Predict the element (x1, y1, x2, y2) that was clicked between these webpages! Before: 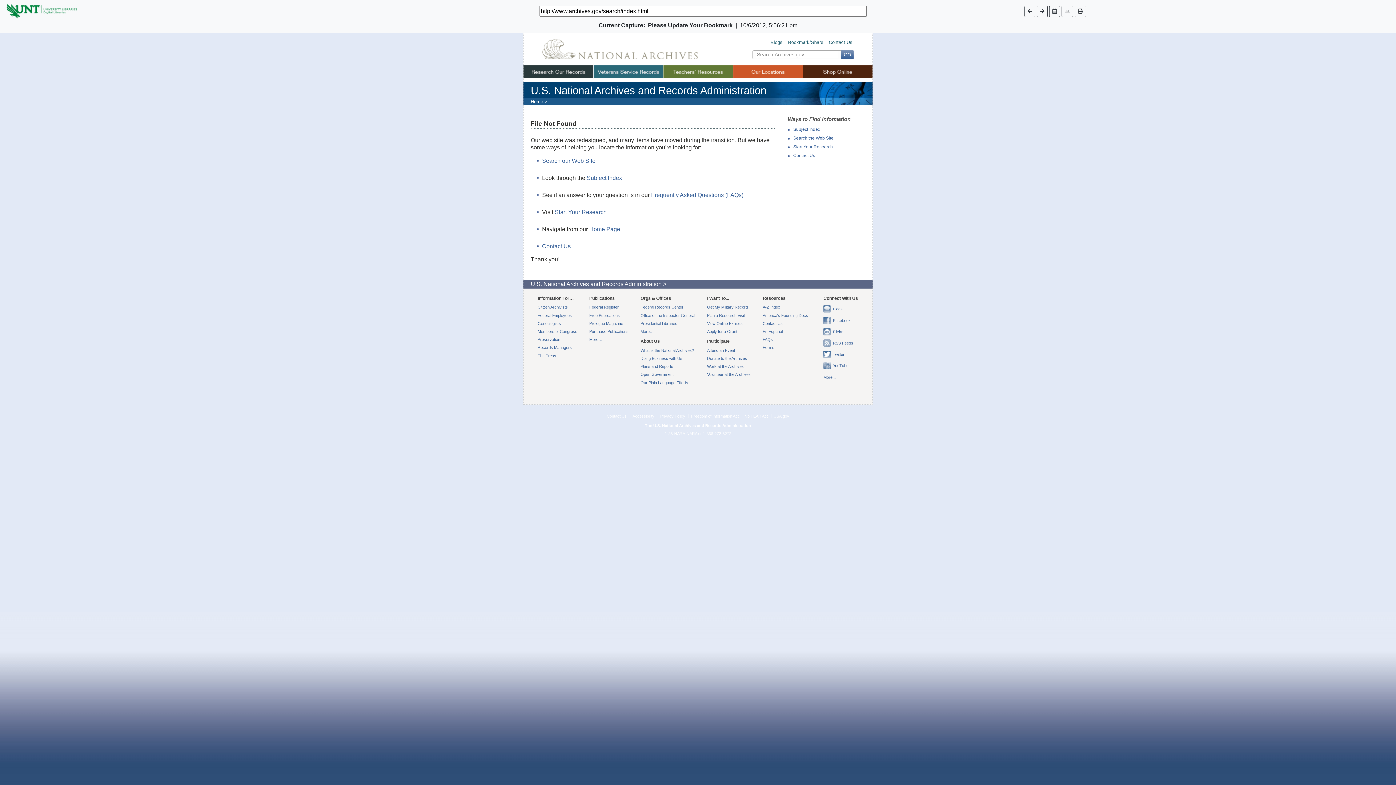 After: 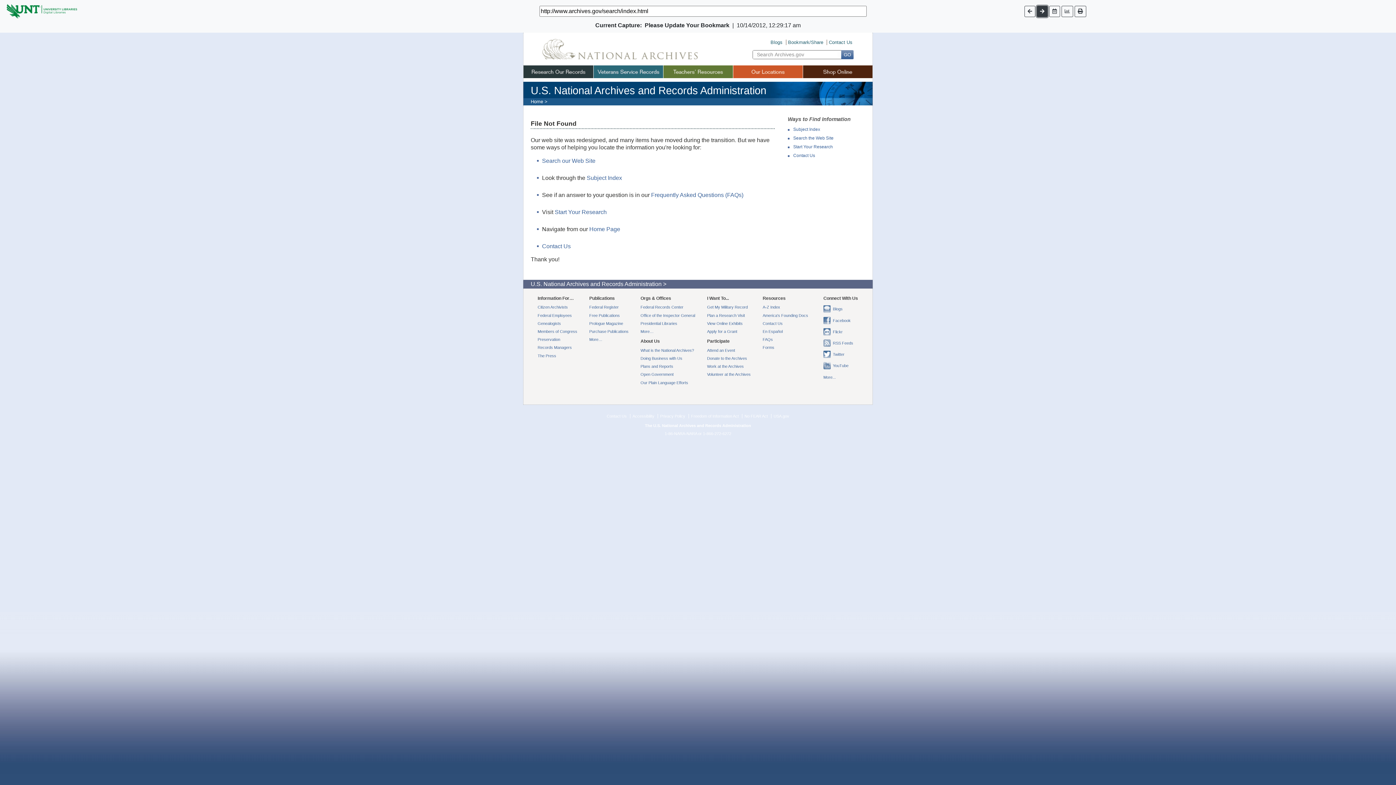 Action: bbox: (1037, 5, 1047, 16)